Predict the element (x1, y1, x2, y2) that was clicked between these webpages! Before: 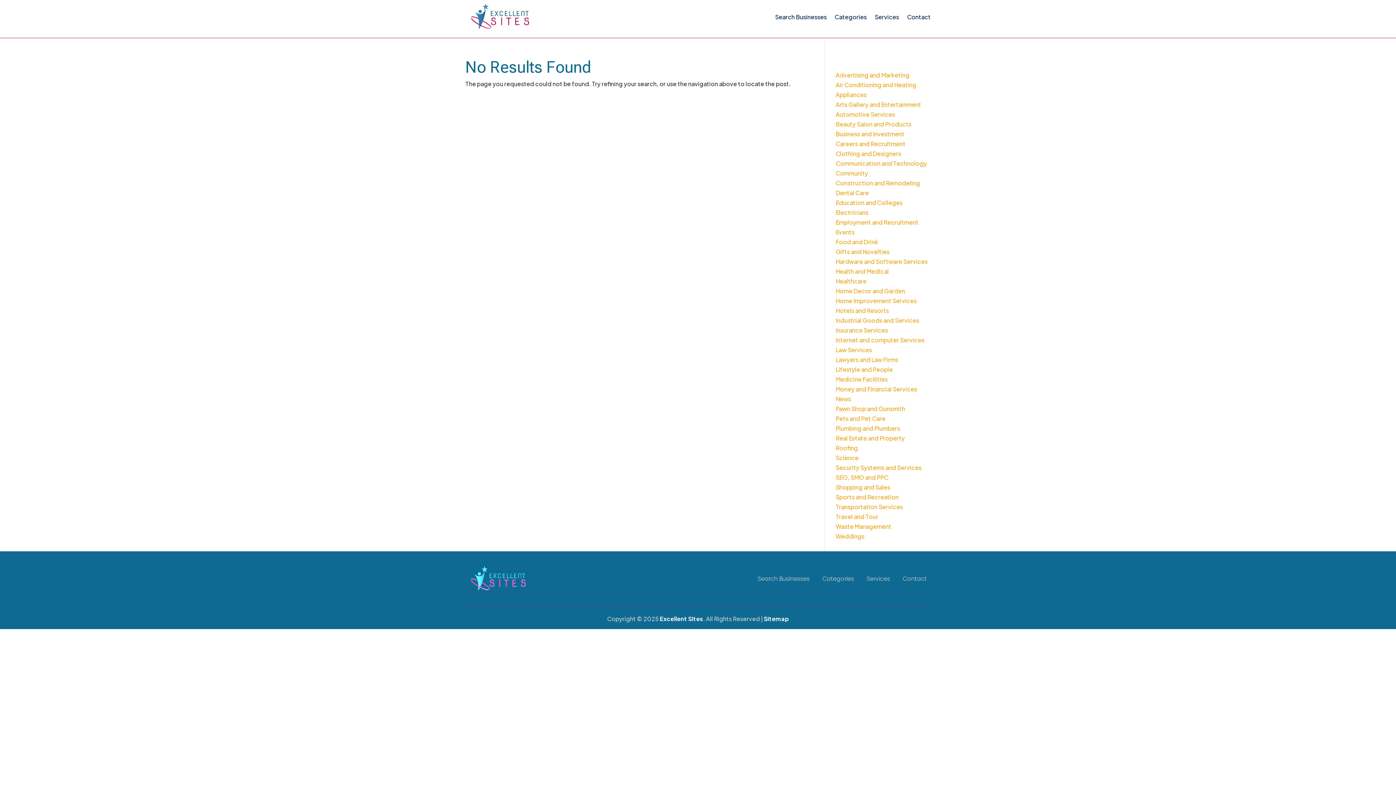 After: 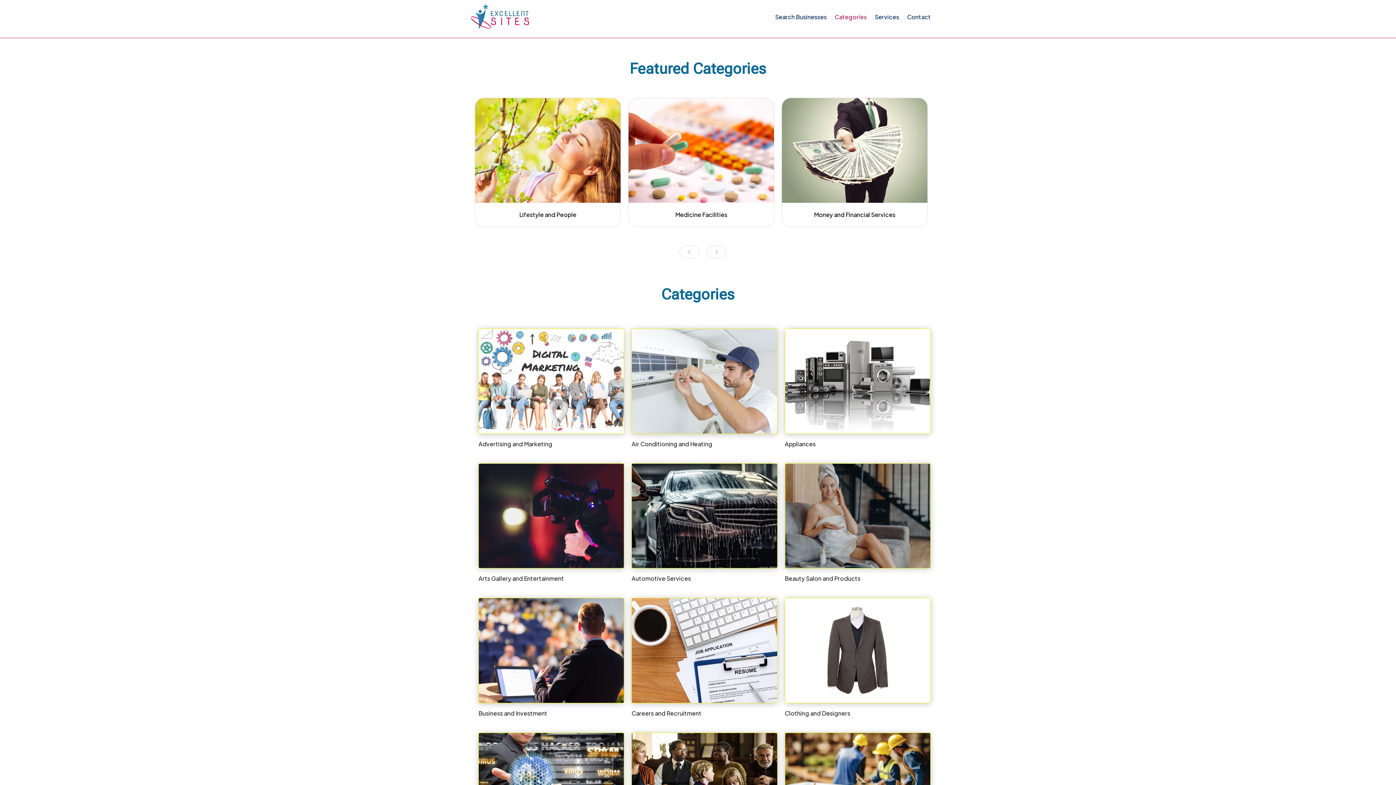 Action: label: Categories bbox: (834, 0, 866, 34)